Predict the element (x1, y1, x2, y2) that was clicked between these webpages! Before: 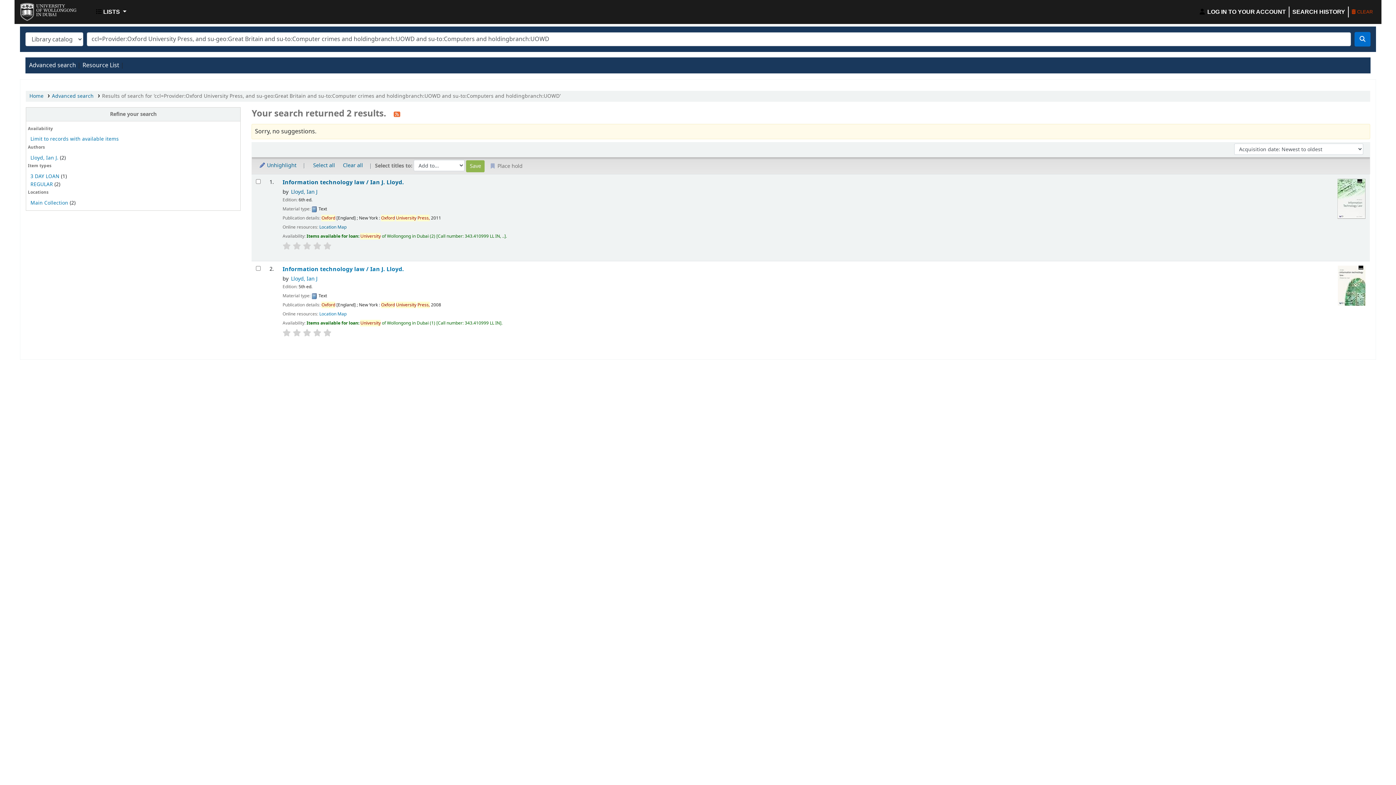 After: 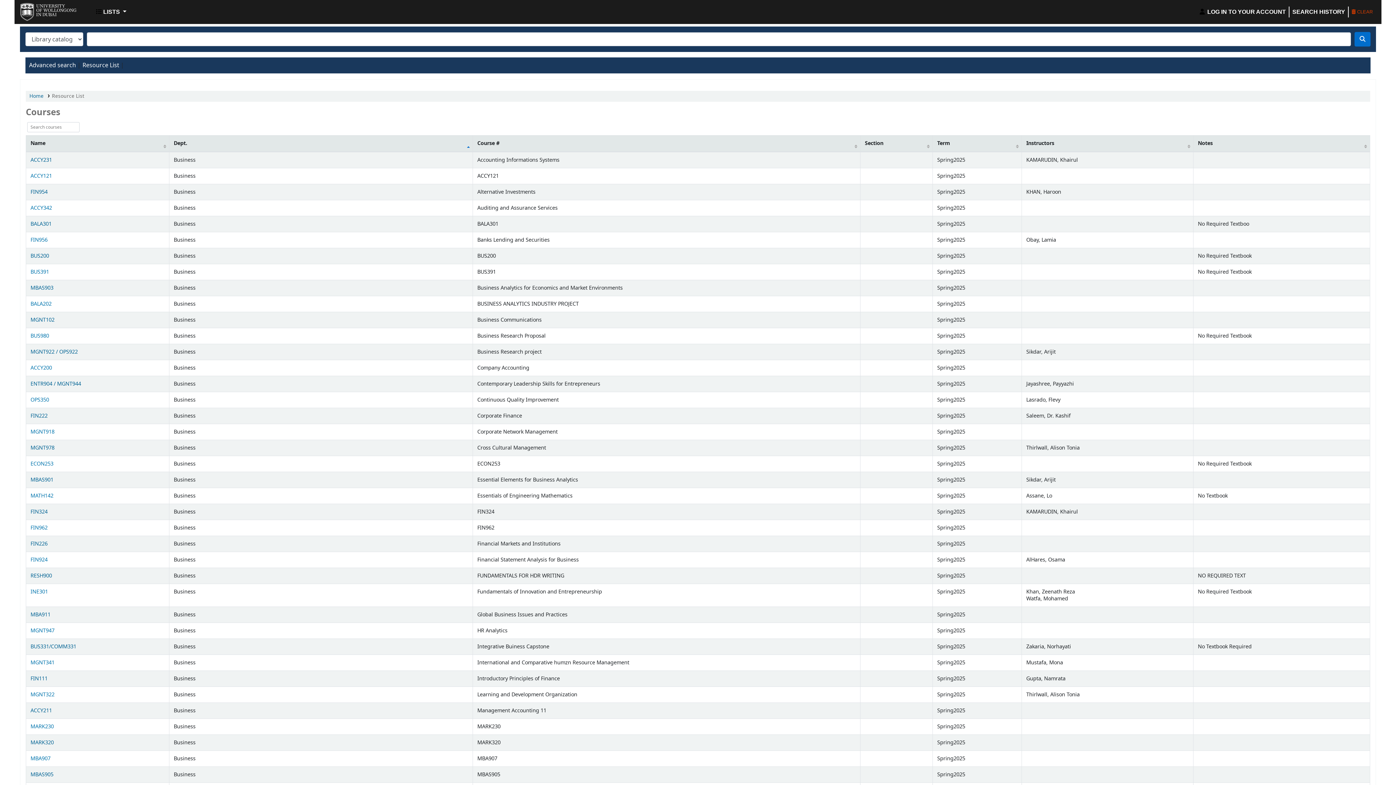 Action: label: Resource List bbox: (82, 61, 119, 69)